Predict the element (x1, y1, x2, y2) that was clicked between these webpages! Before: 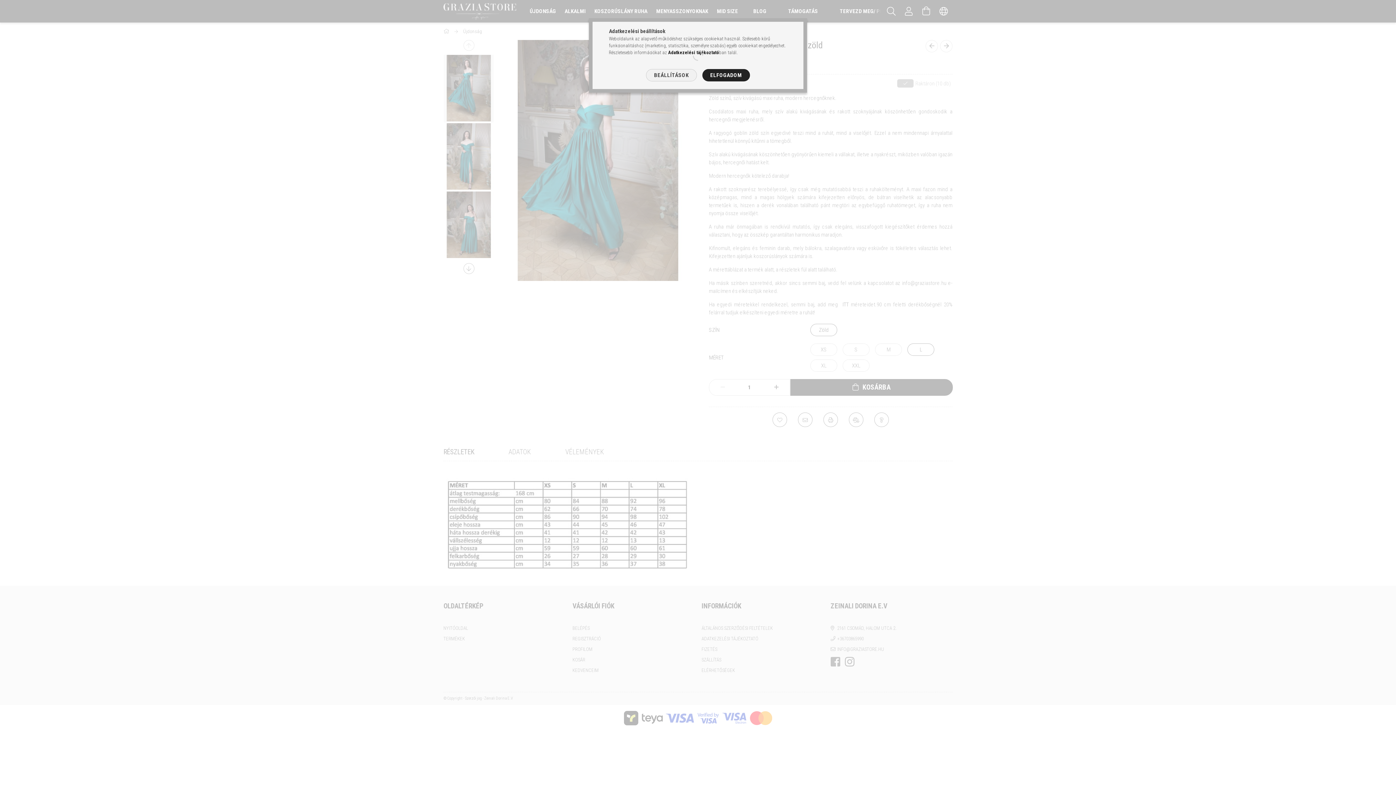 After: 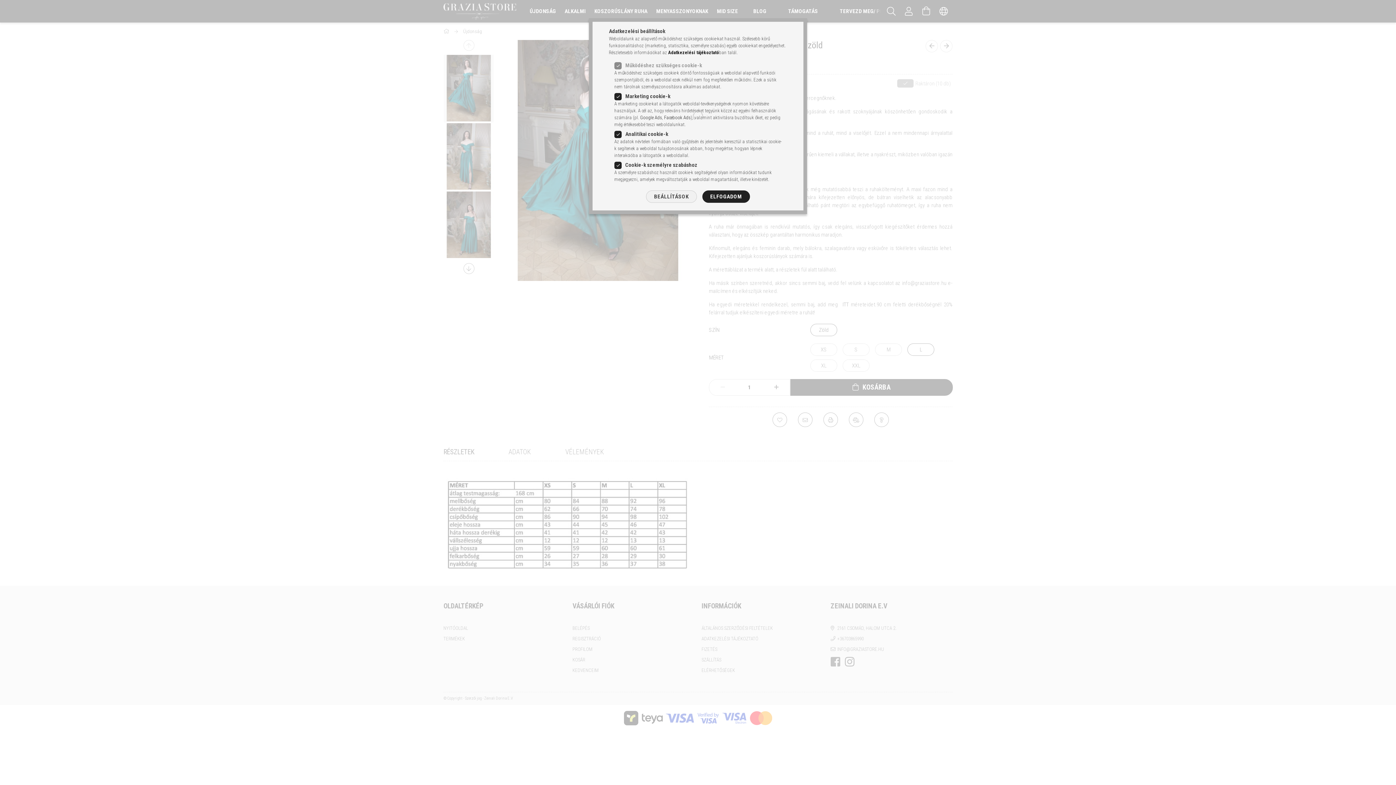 Action: bbox: (646, 69, 696, 81) label: BEÁLLÍTÁSOK